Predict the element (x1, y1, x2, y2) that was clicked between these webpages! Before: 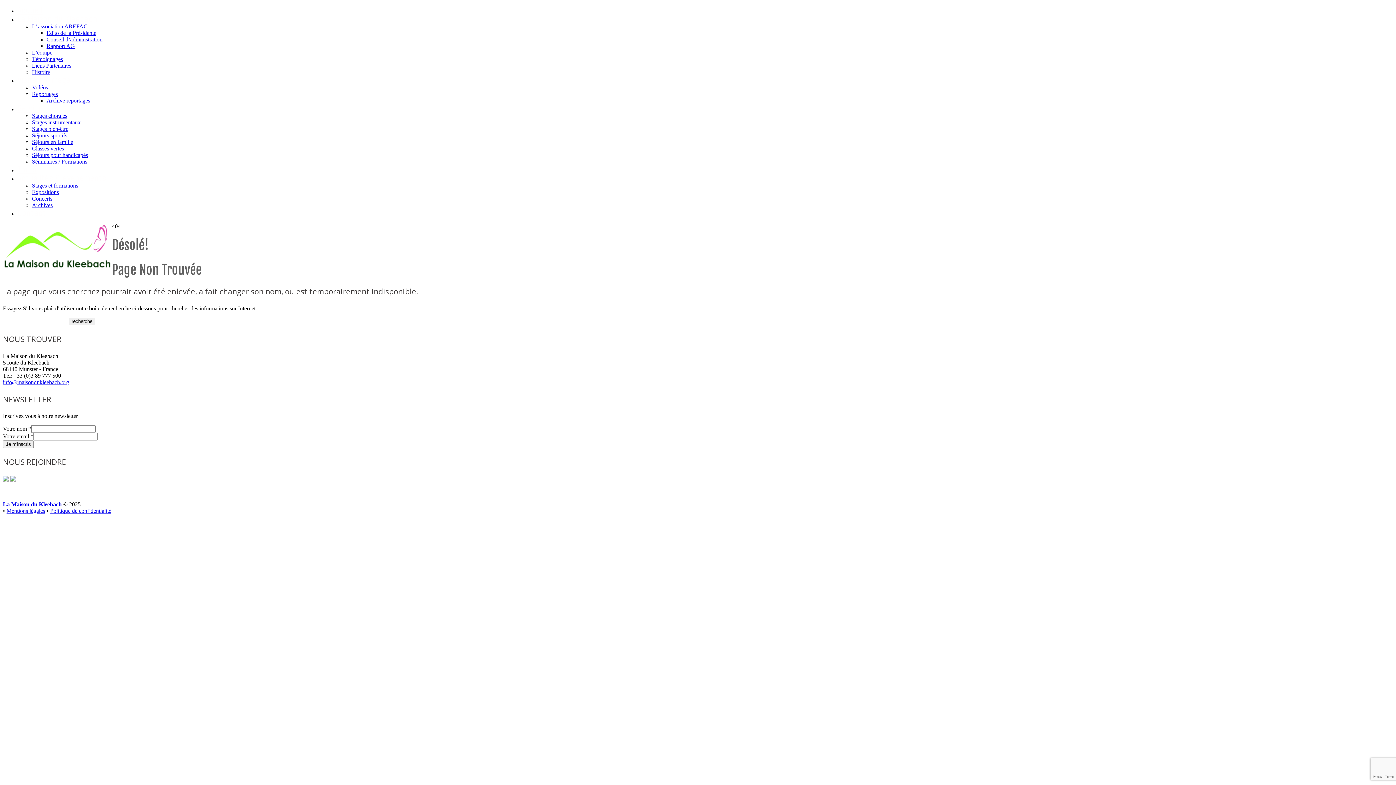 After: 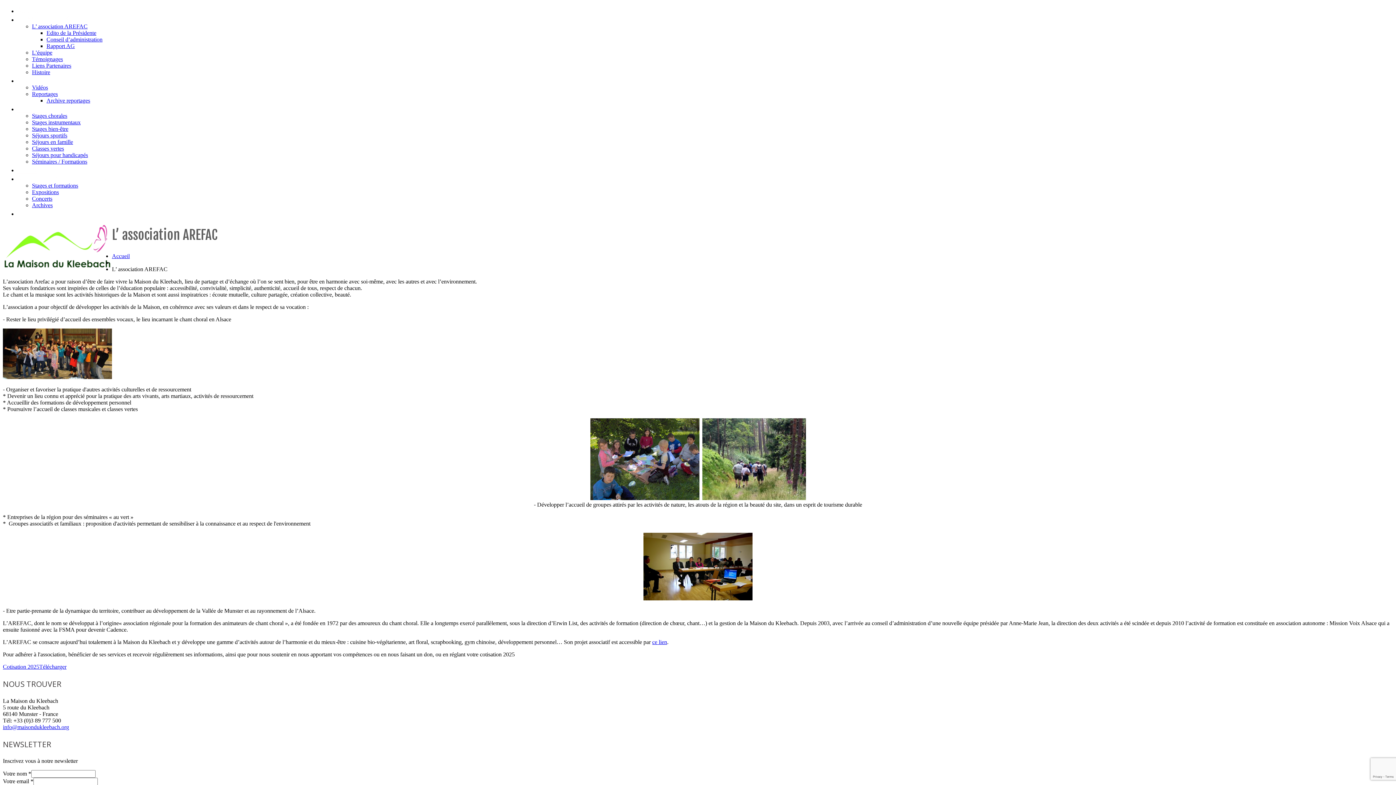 Action: label: L’ association AREFAC bbox: (32, 23, 87, 29)